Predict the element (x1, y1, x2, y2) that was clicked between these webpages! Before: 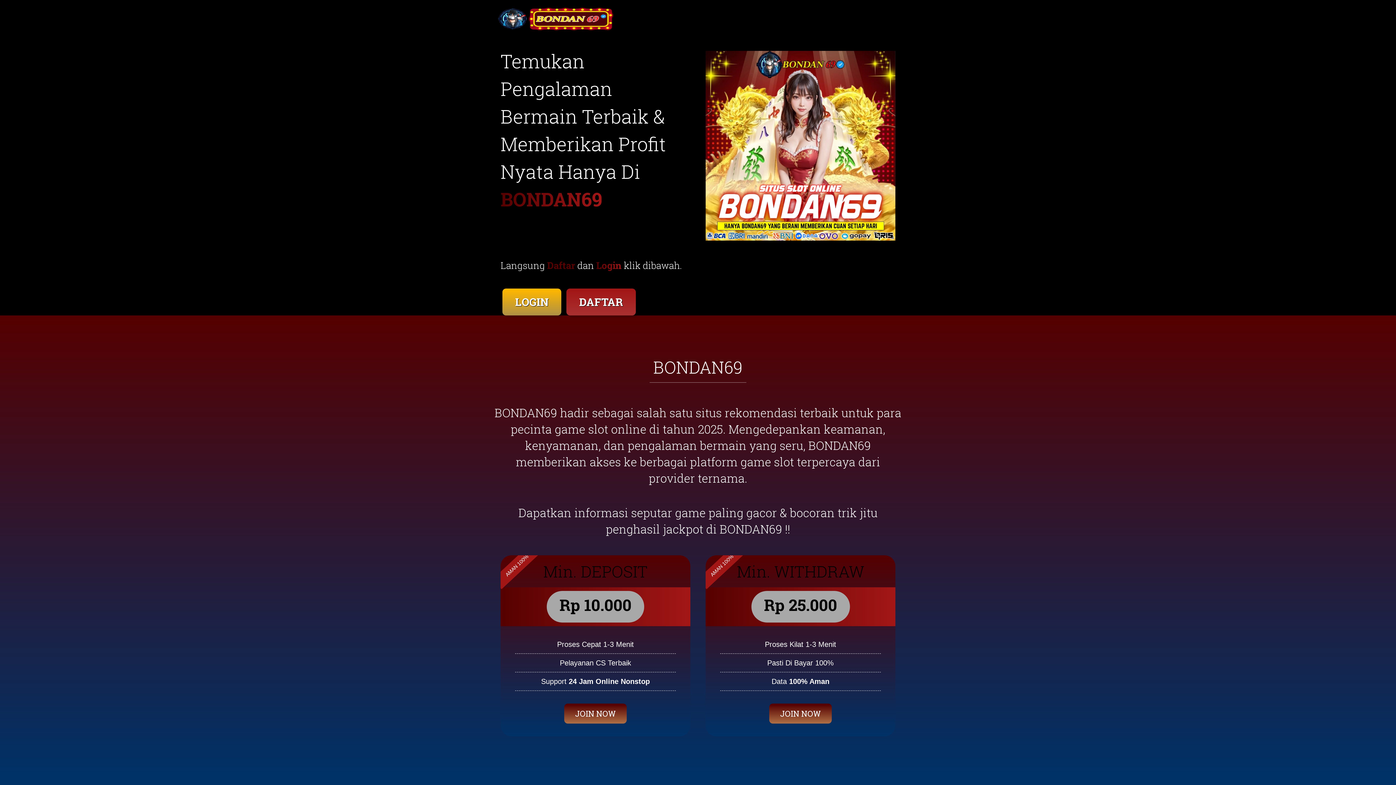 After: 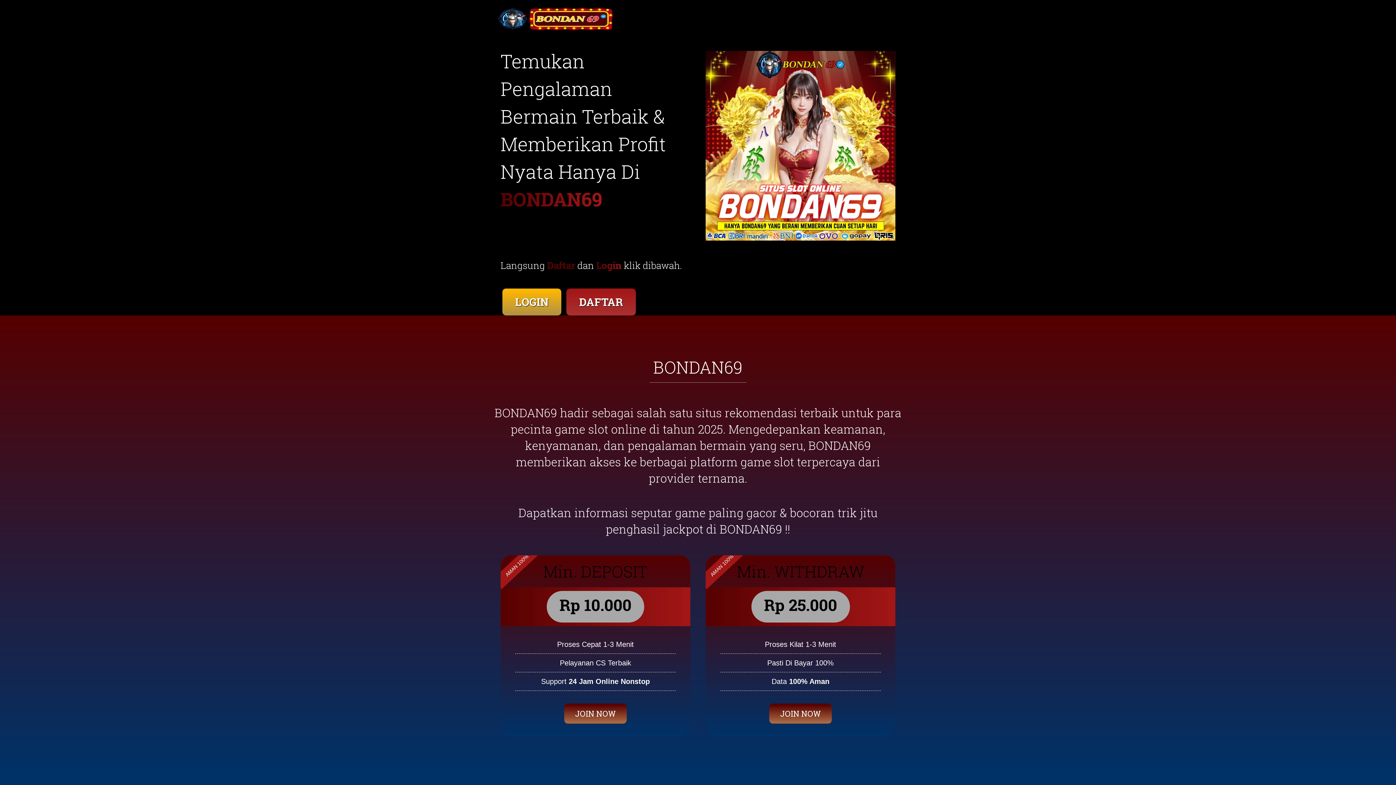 Action: bbox: (493, 29, 620, 35)